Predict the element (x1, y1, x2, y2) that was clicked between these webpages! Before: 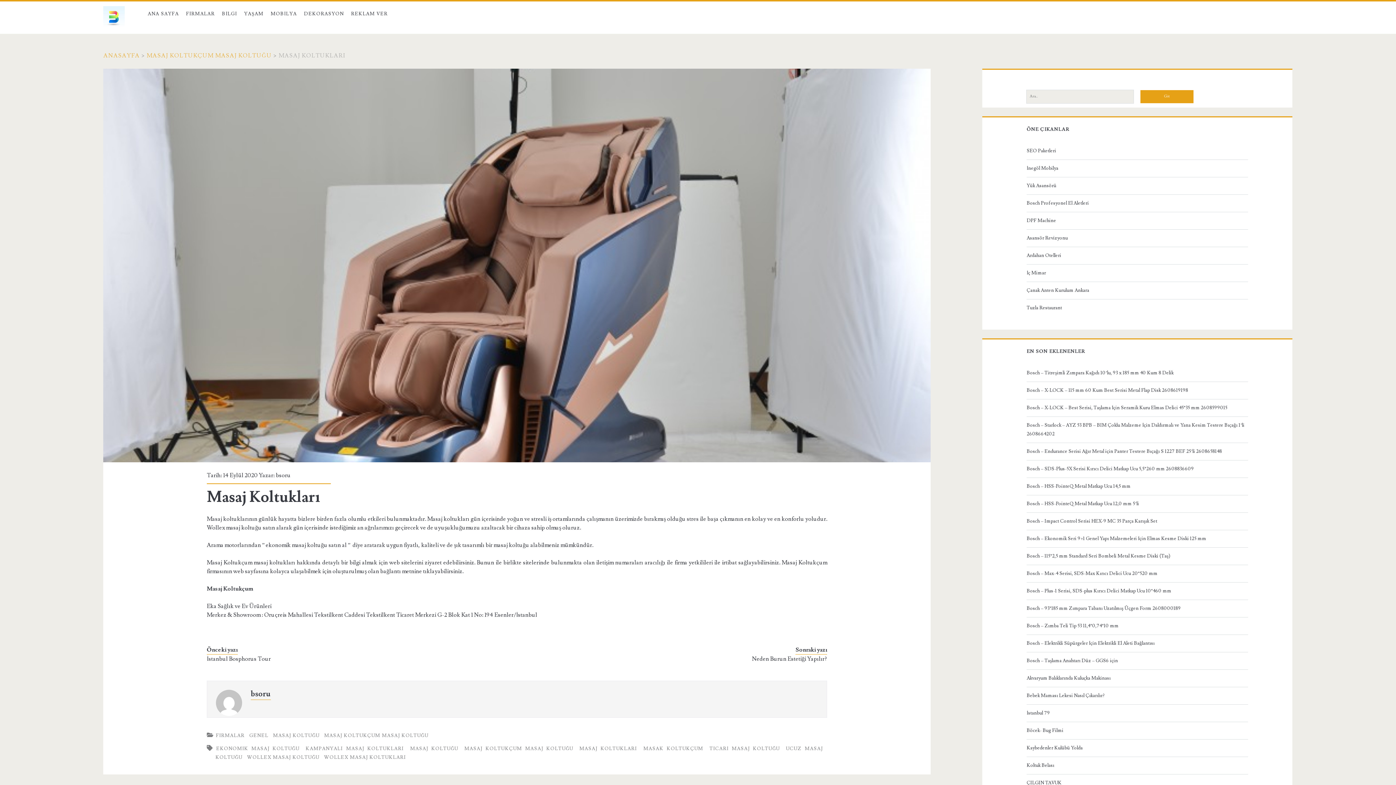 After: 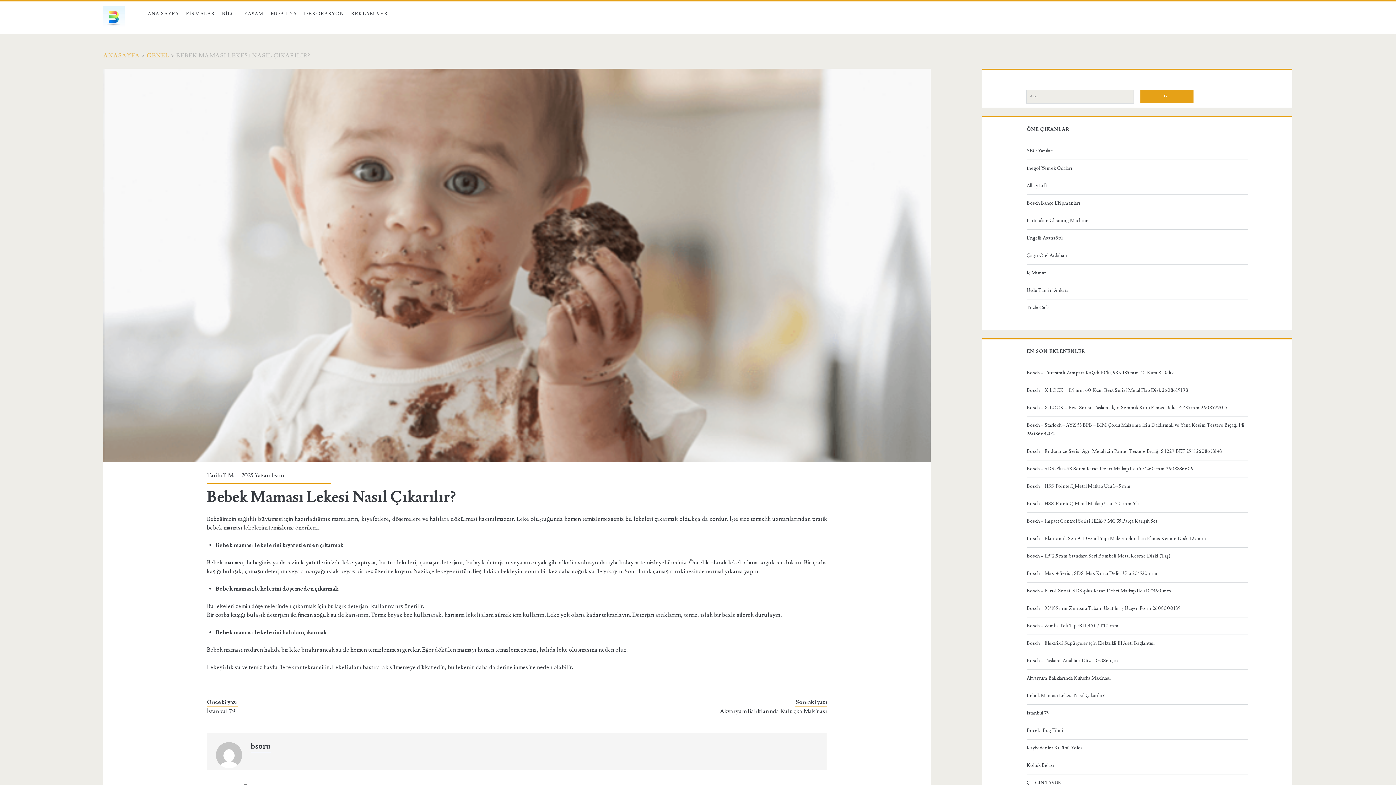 Action: label: Bebek Maması Lekesi Nasıl Çıkarılır? bbox: (1026, 691, 1245, 700)